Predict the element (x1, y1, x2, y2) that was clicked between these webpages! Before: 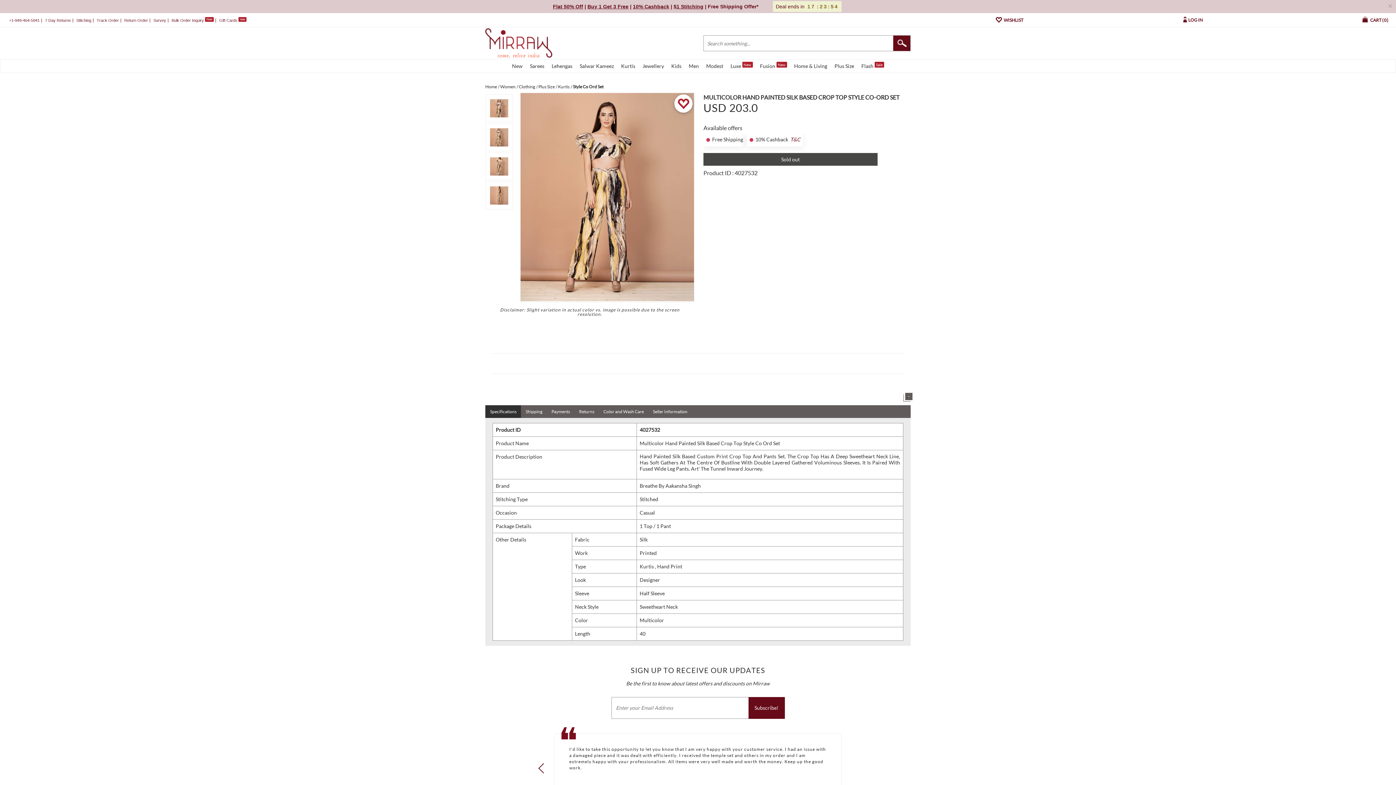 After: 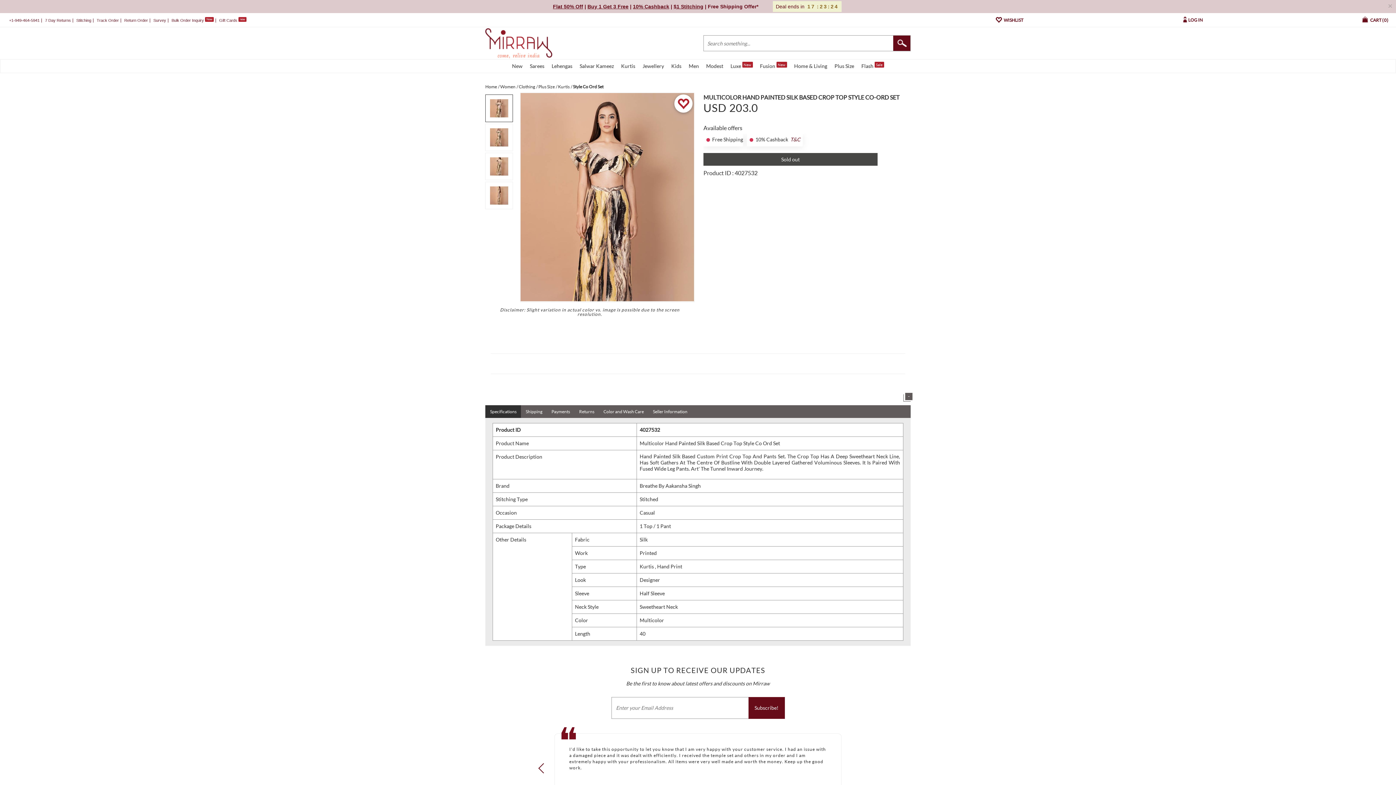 Action: bbox: (485, 94, 513, 123)